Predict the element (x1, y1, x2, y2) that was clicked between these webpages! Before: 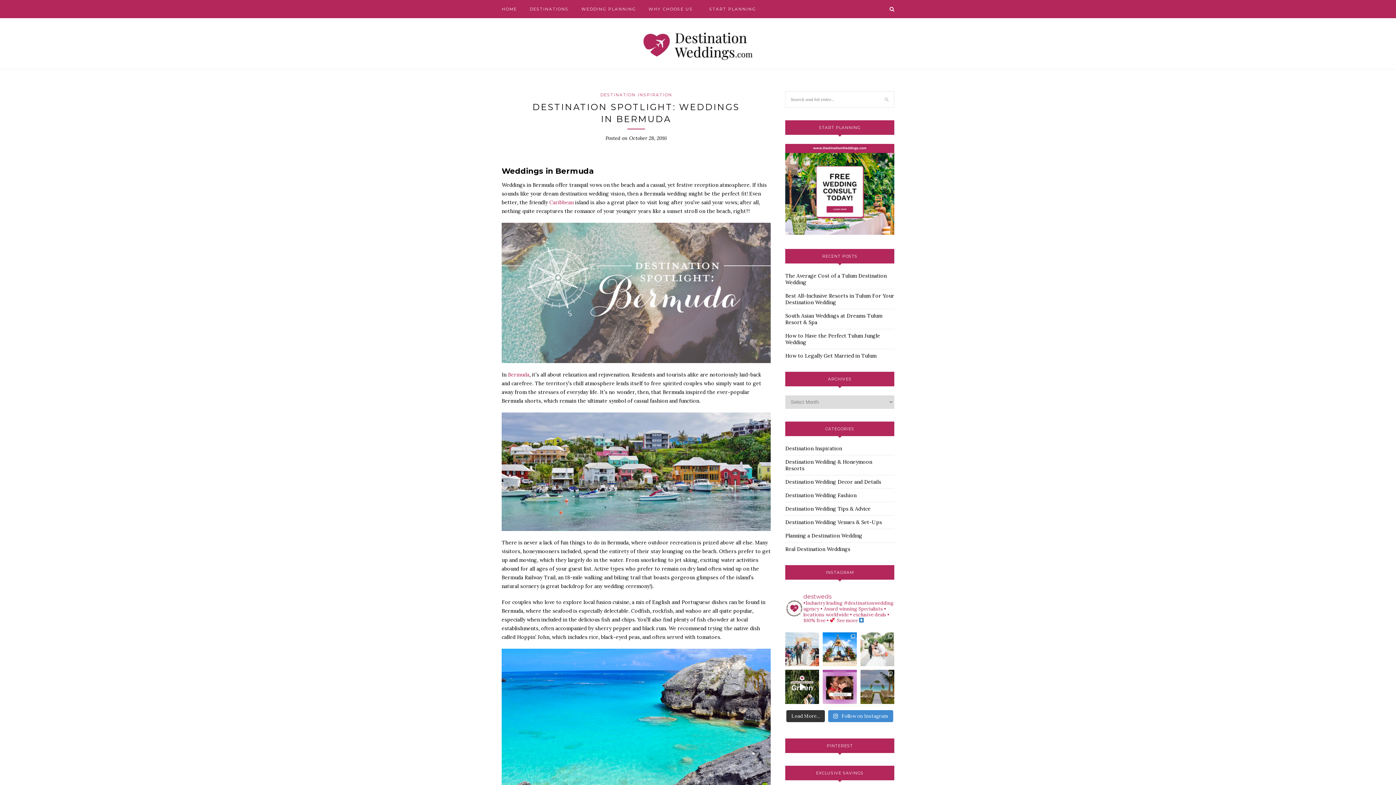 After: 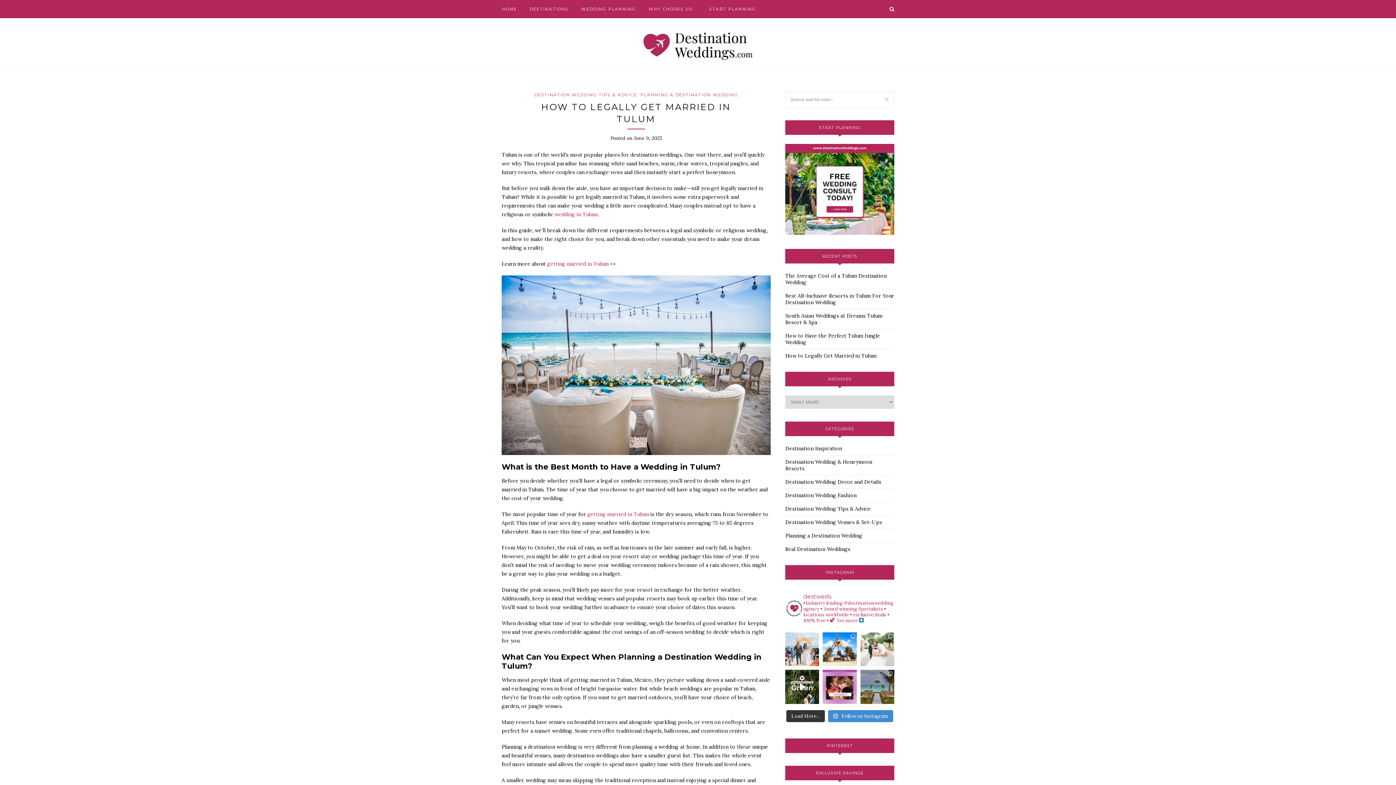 Action: bbox: (785, 352, 876, 359) label: How to Legally Get Married in Tulum